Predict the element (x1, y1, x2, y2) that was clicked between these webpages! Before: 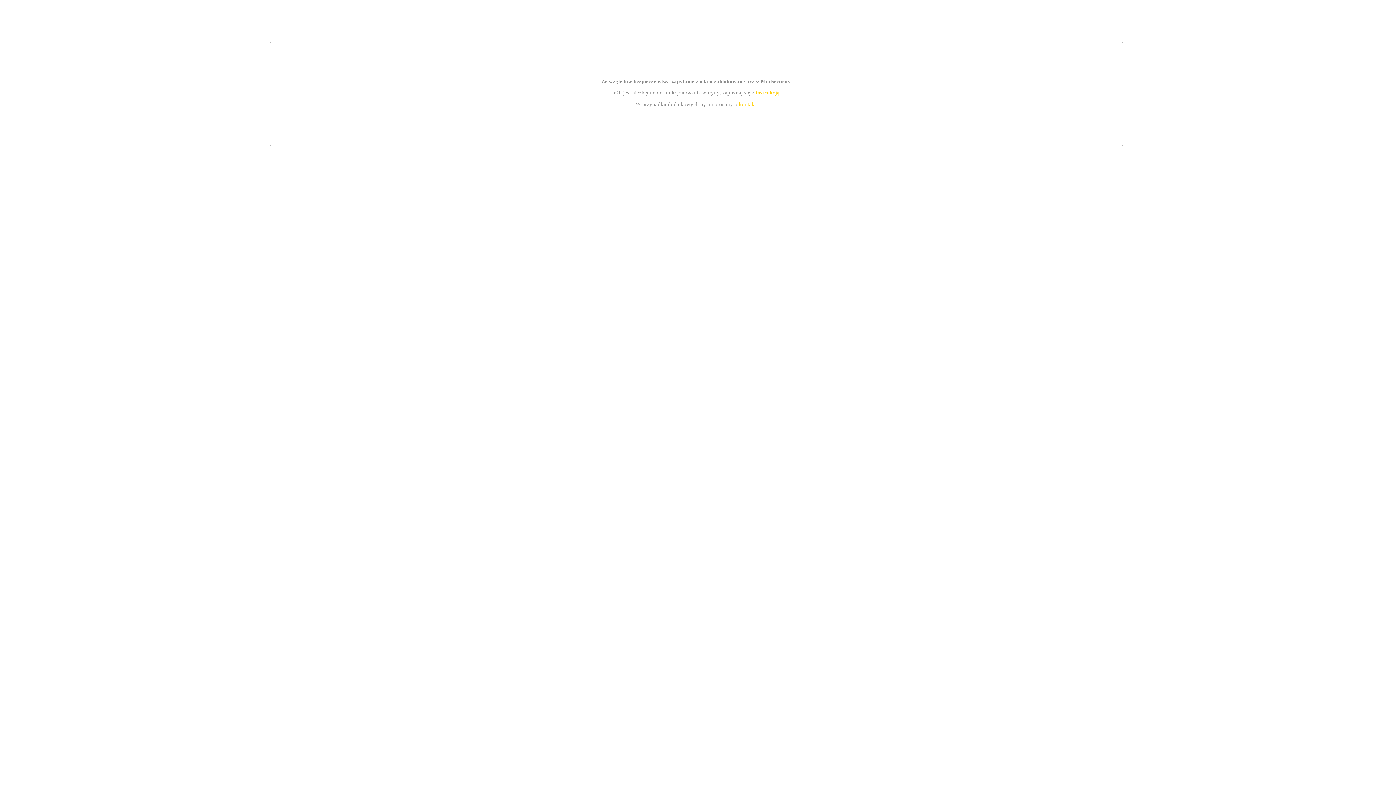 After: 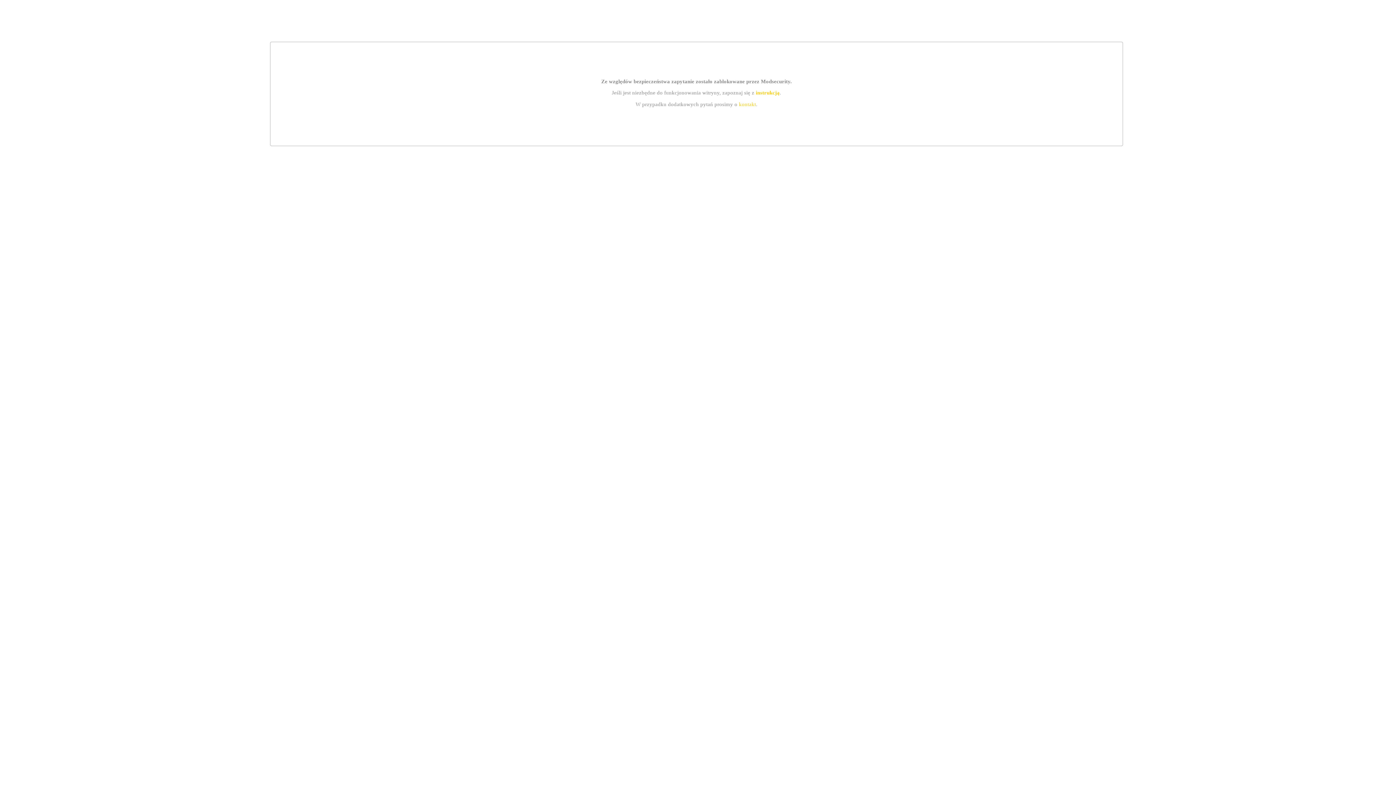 Action: bbox: (739, 101, 756, 107) label: kontakt